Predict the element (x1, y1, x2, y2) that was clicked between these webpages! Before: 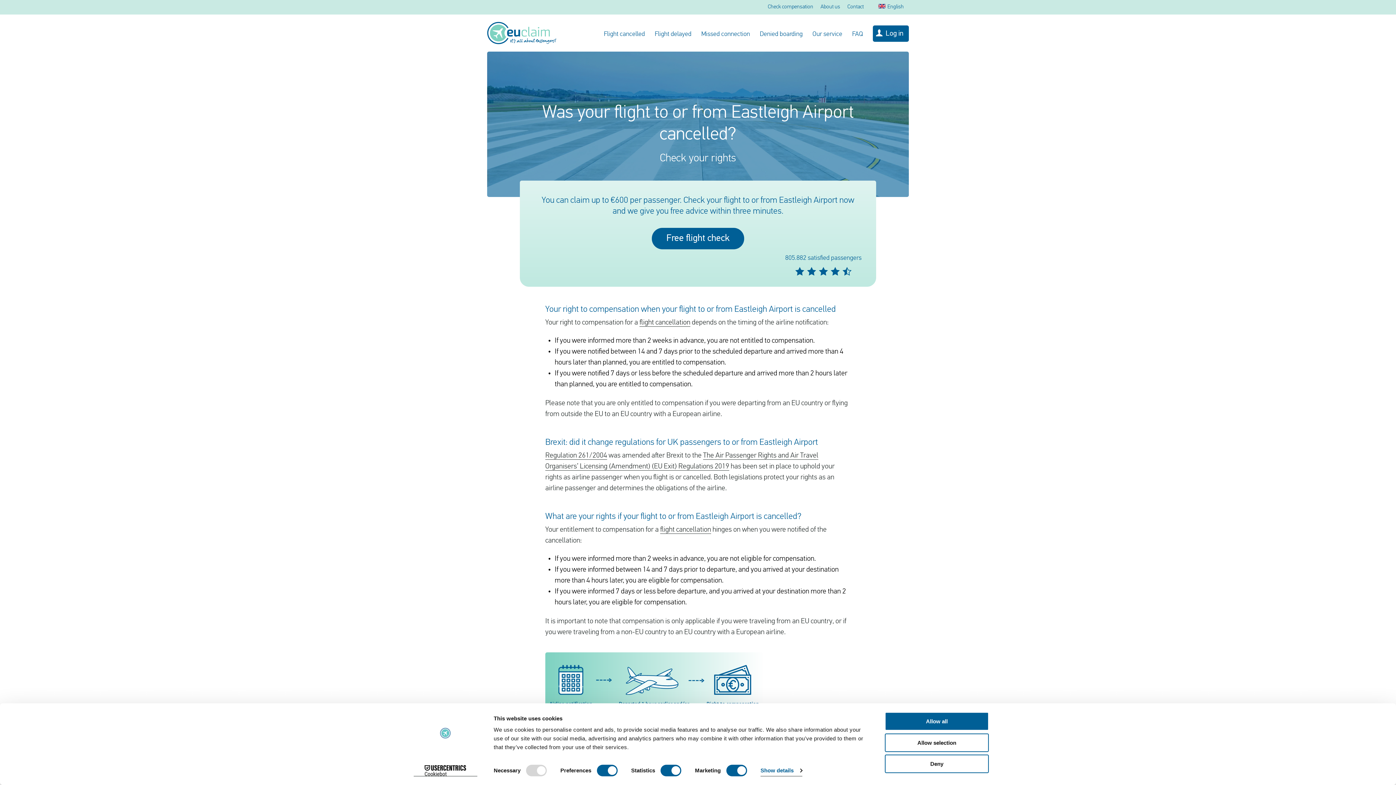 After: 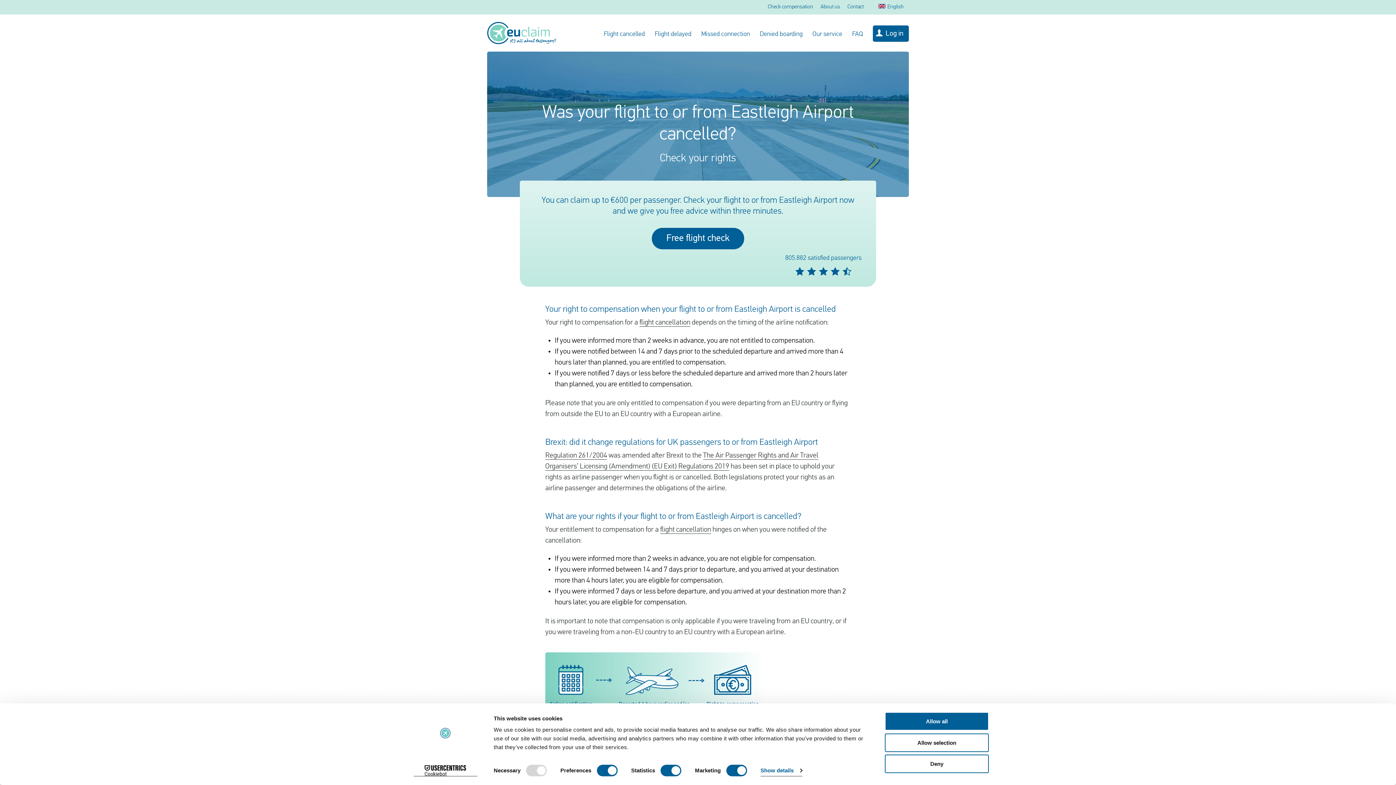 Action: bbox: (413, 765, 477, 776) label: Cookiebot - opens in a new window